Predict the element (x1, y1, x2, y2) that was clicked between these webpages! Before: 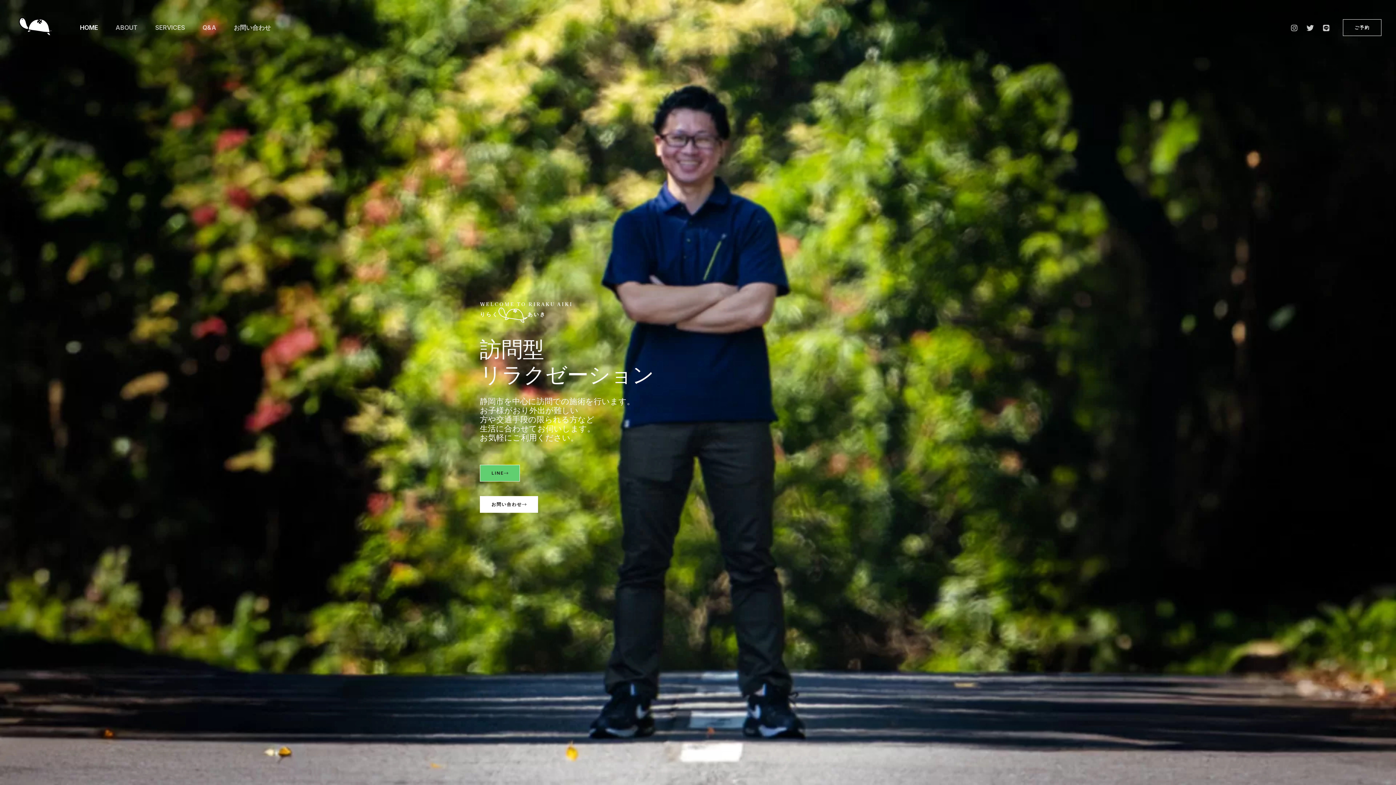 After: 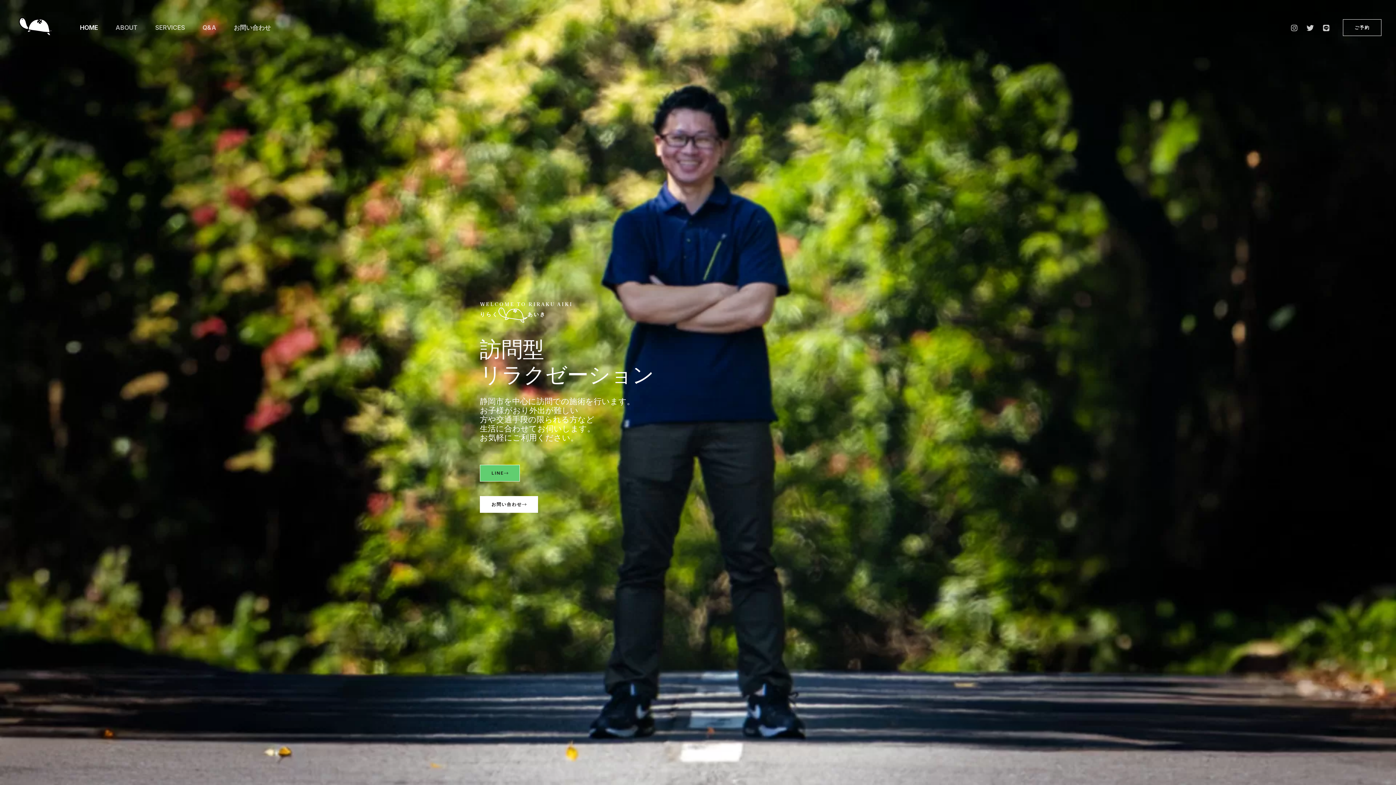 Action: bbox: (71, 8, 106, 46) label: HOME